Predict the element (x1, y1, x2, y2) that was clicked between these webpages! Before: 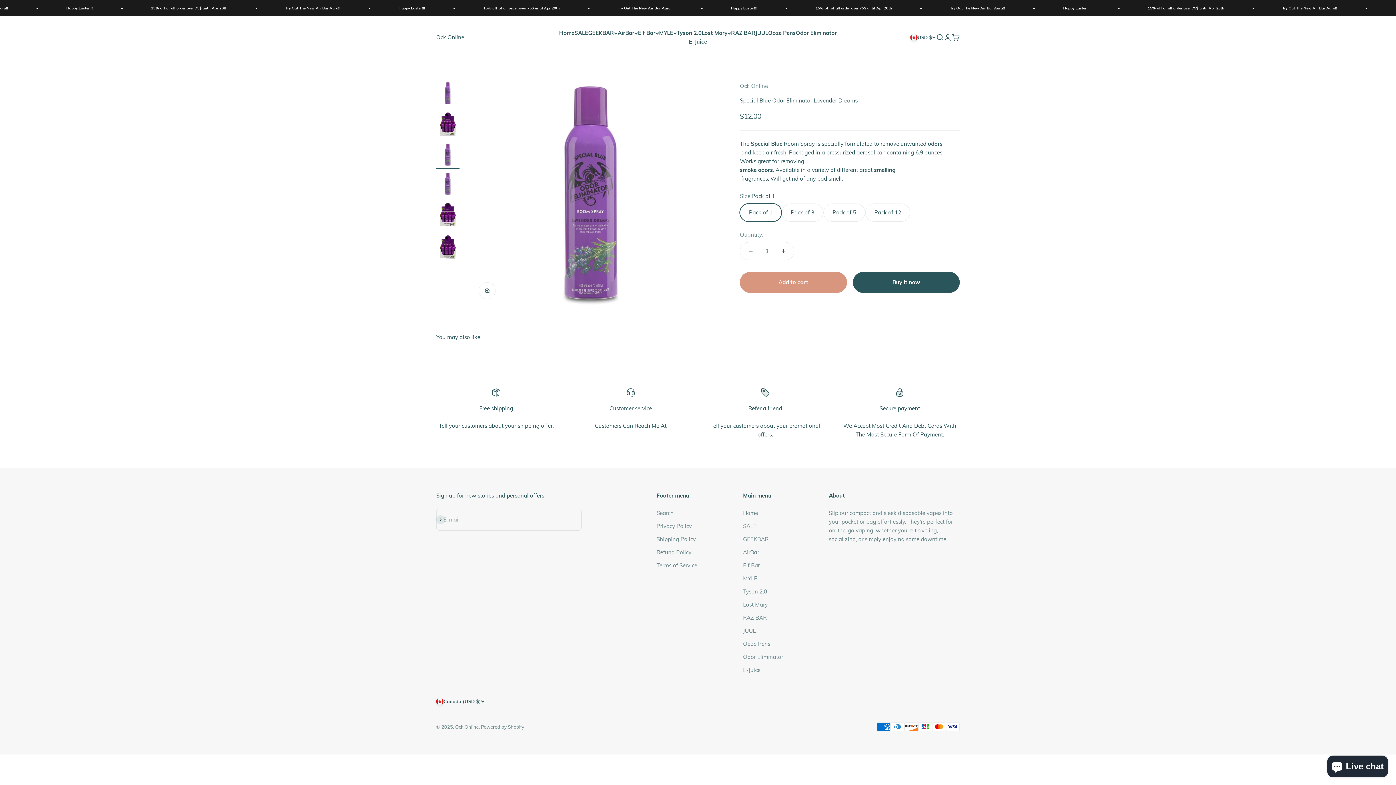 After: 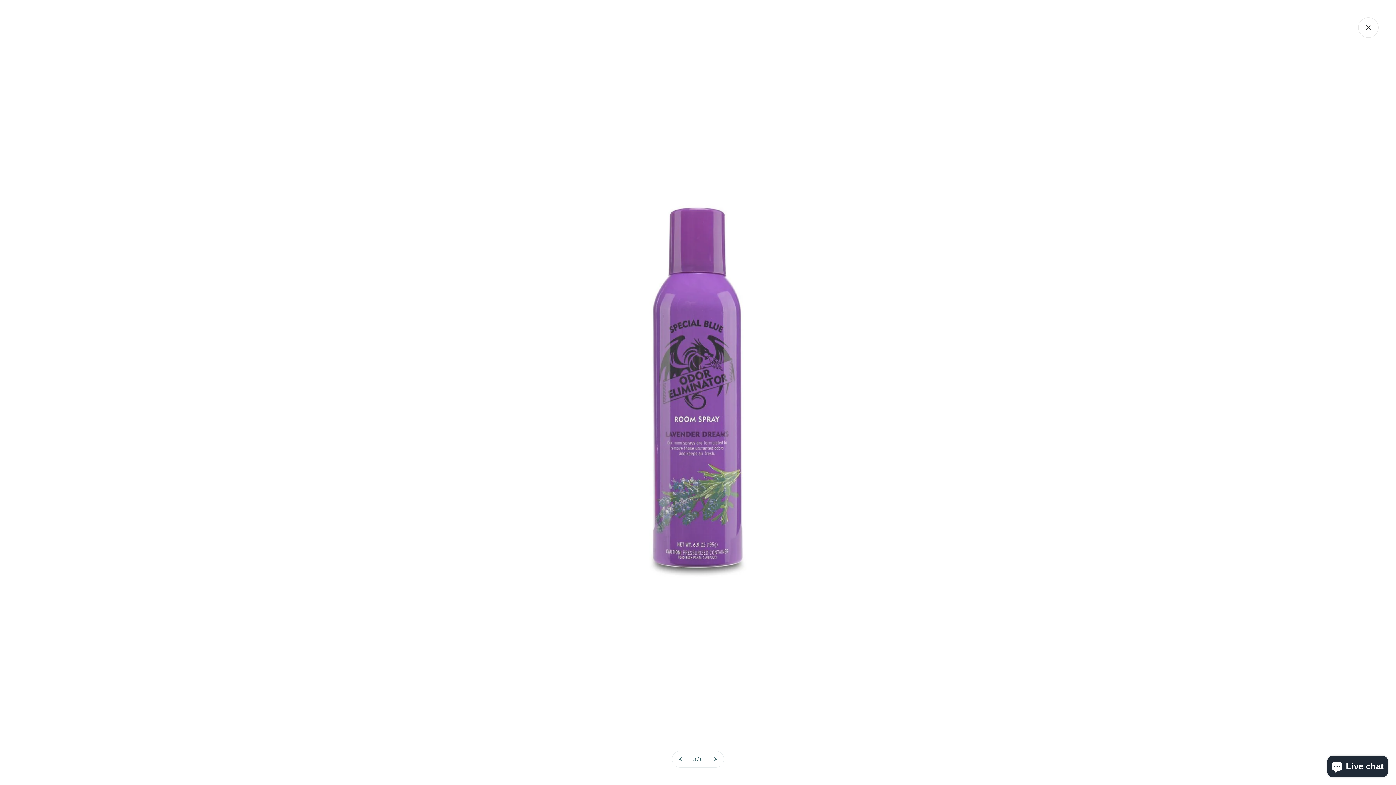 Action: bbox: (479, 282, 495, 299) label: Zoom